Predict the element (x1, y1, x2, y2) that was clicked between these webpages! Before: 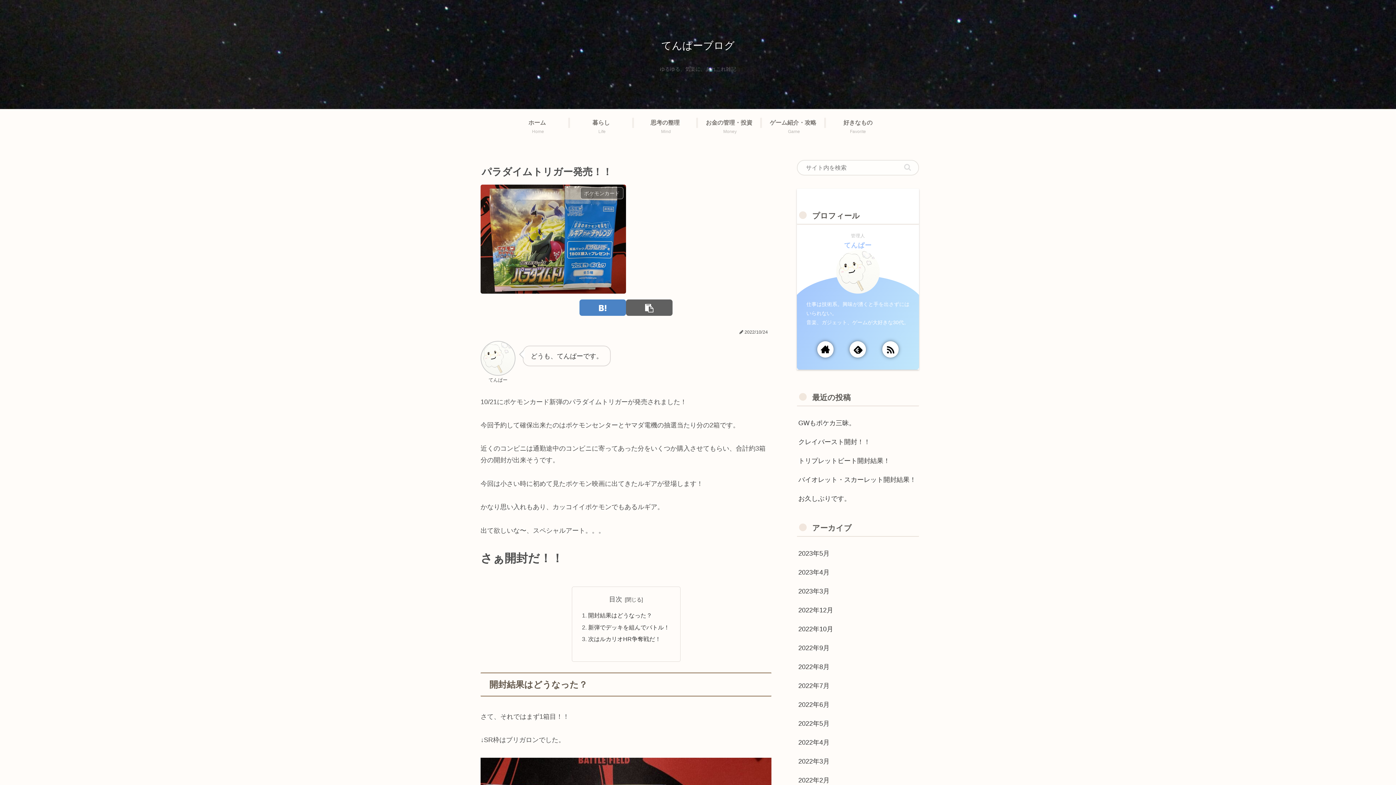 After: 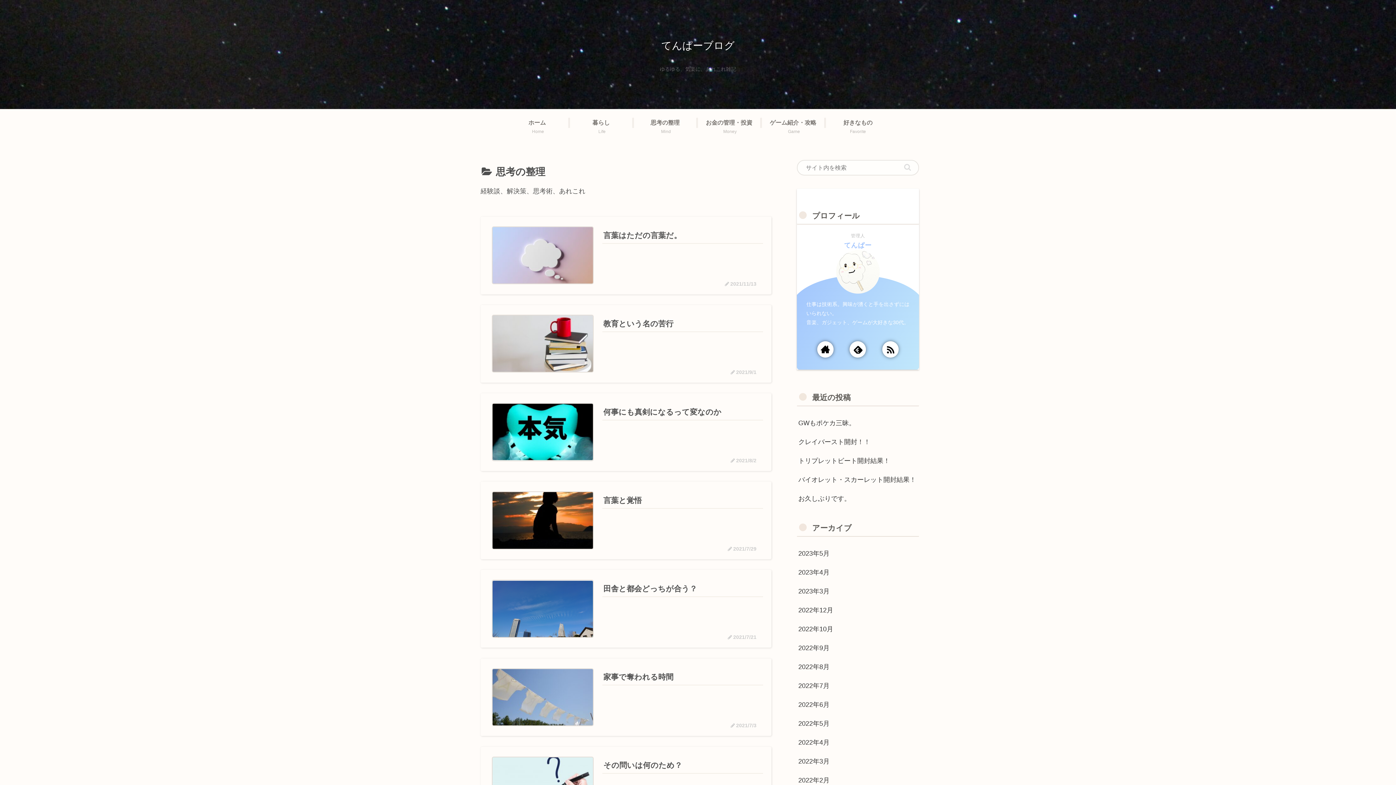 Action: label: 思考の整理
Mind bbox: (634, 115, 698, 137)